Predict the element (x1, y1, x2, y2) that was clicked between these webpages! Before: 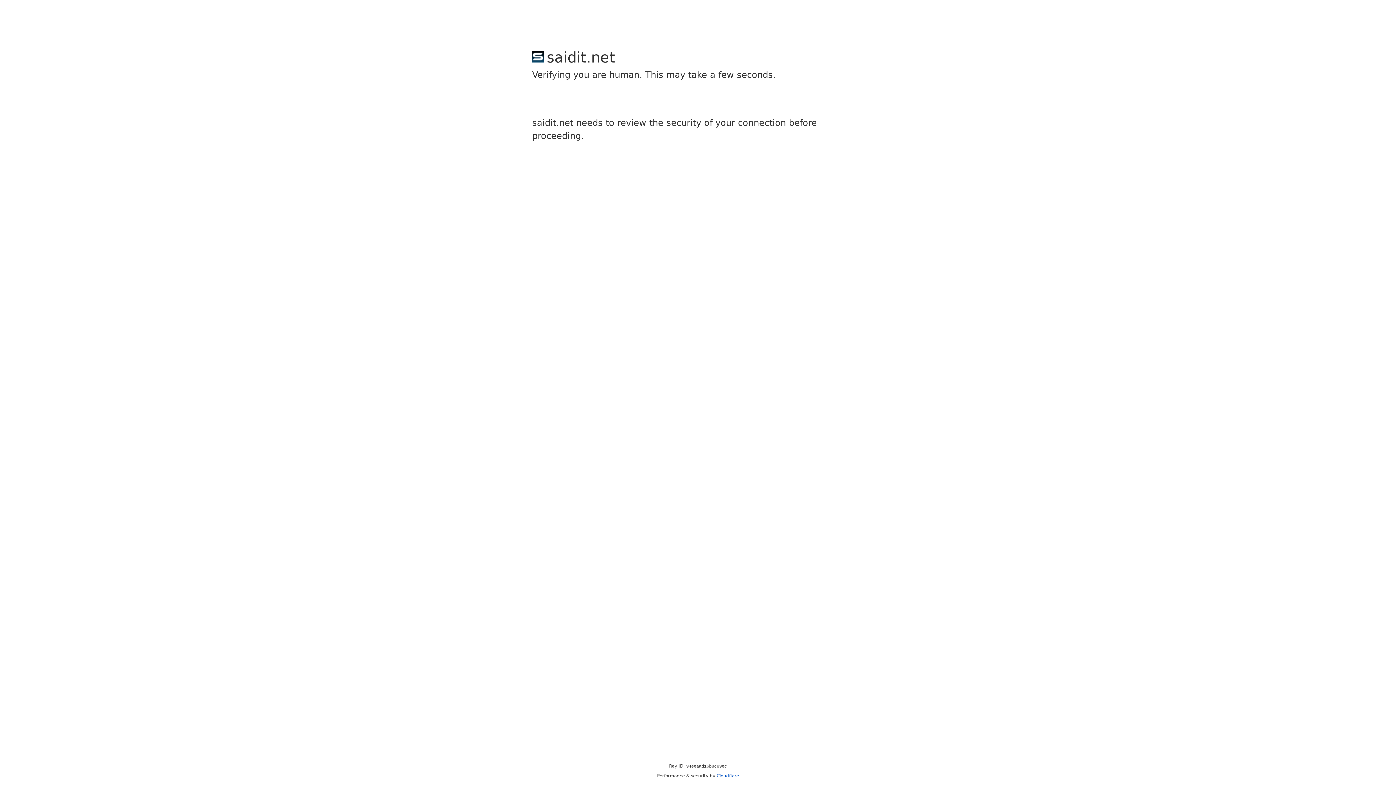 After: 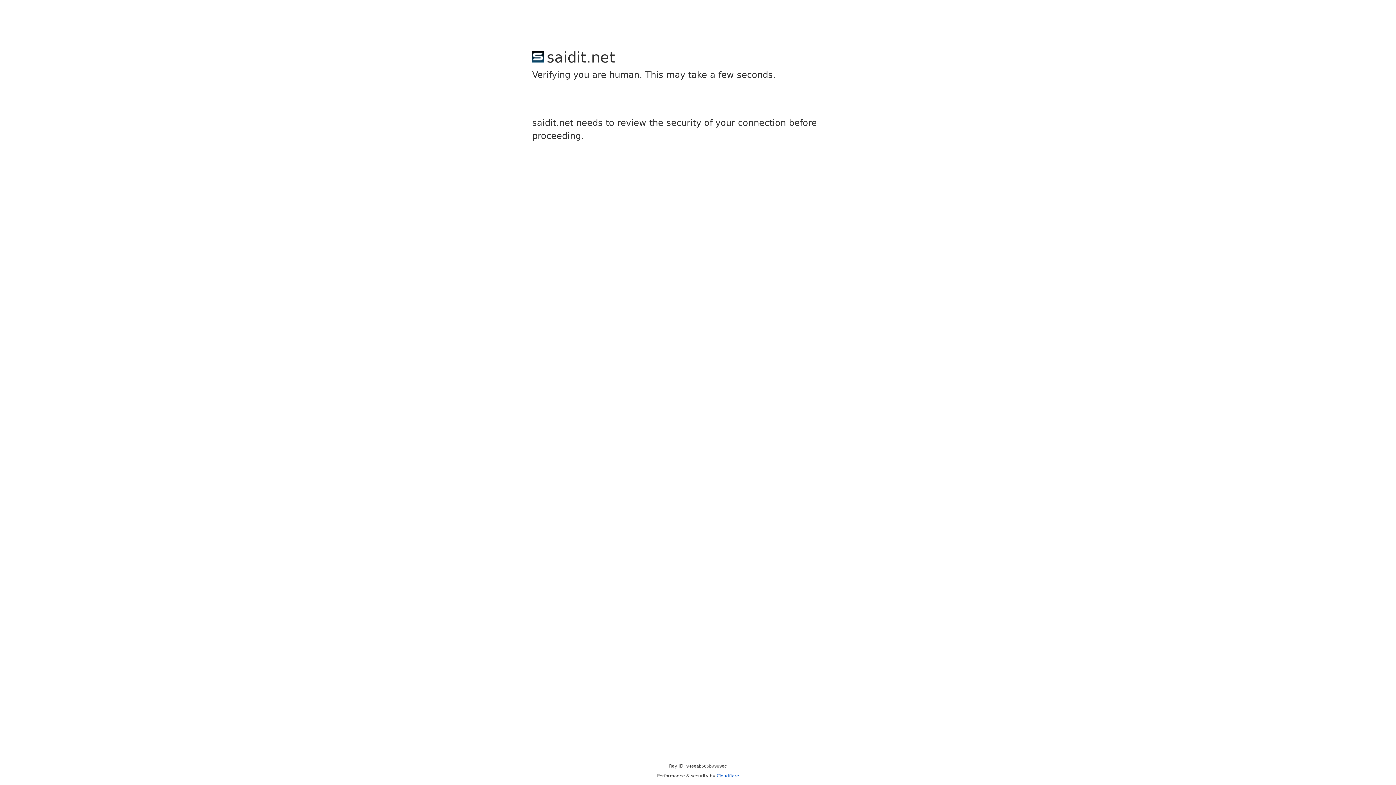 Action: bbox: (716, 773, 739, 778) label: Cloudflare